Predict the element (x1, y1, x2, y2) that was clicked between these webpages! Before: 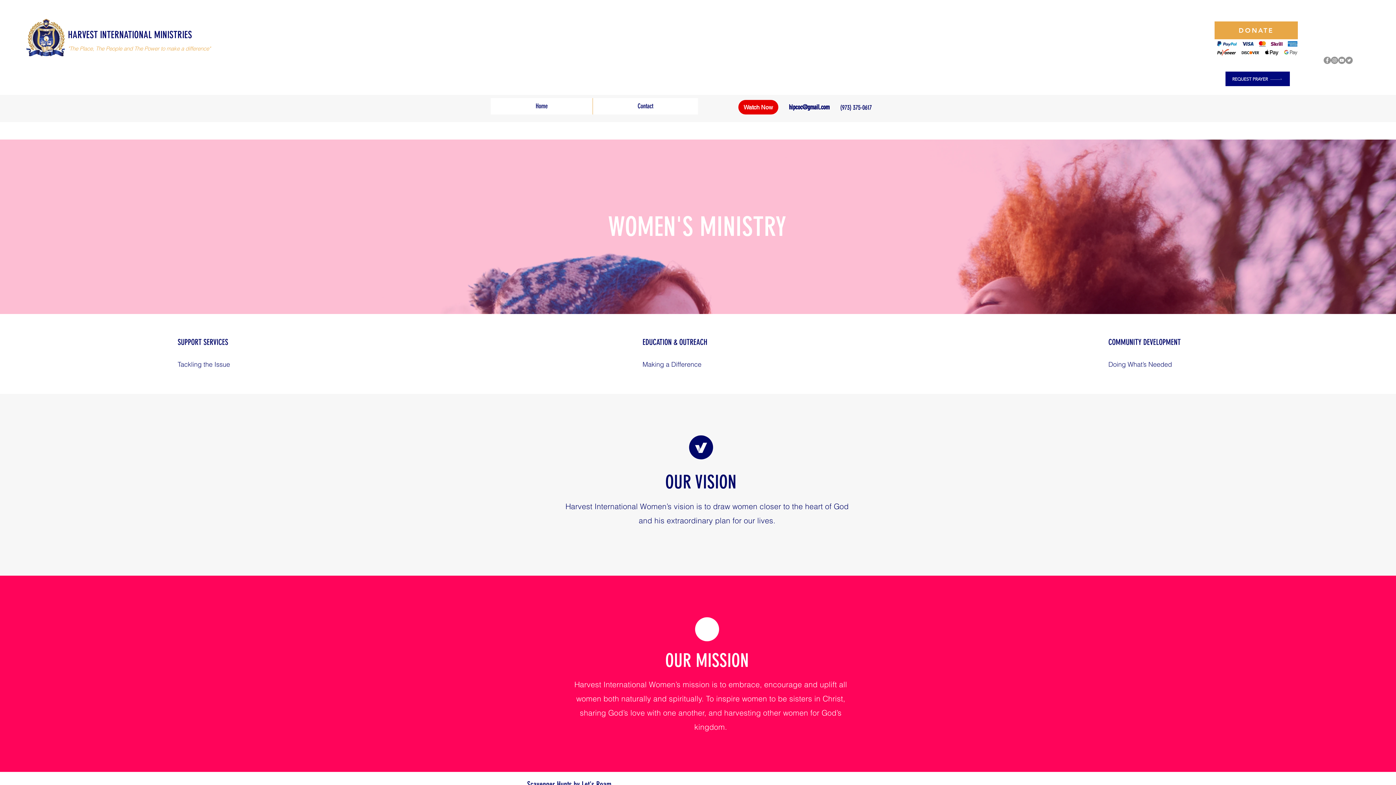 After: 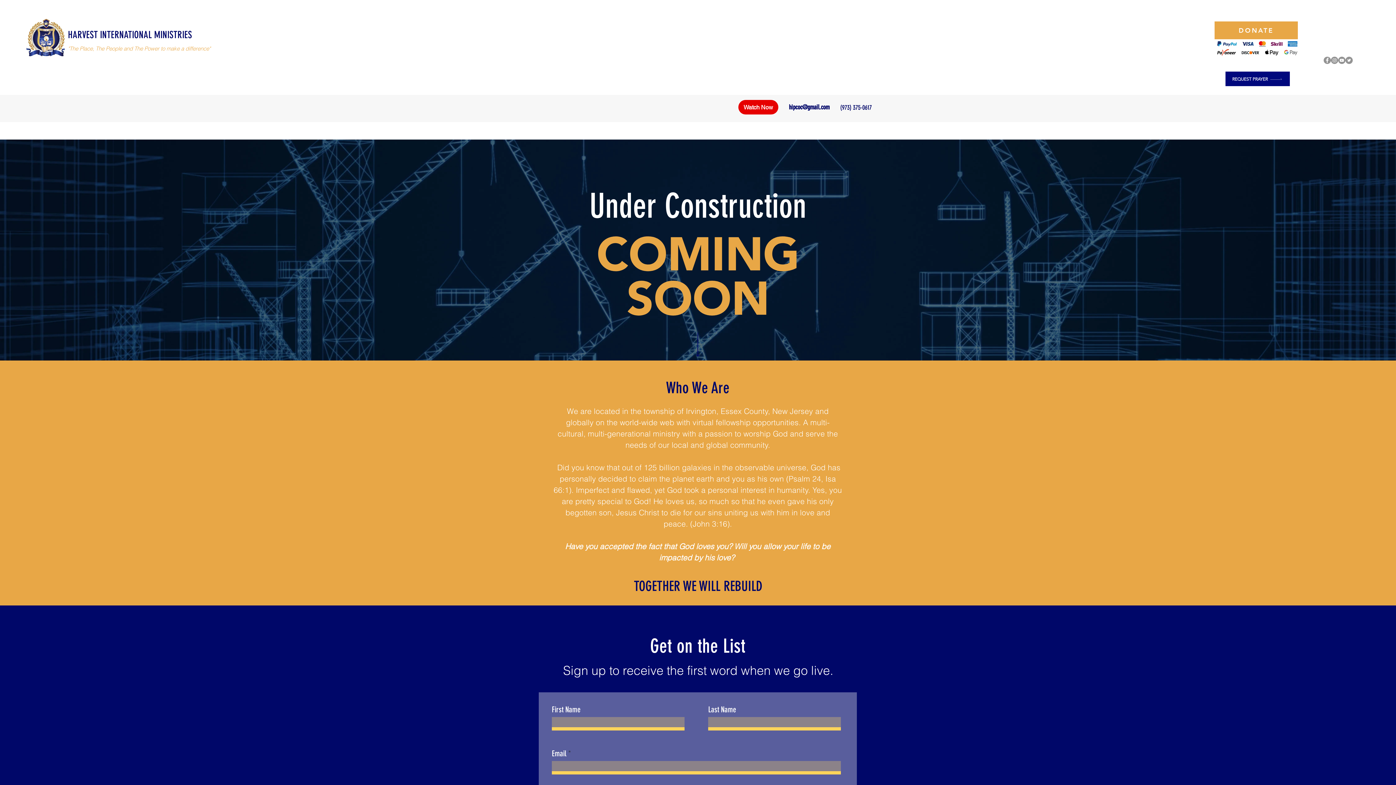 Action: bbox: (738, 100, 778, 114) label: Watch Now